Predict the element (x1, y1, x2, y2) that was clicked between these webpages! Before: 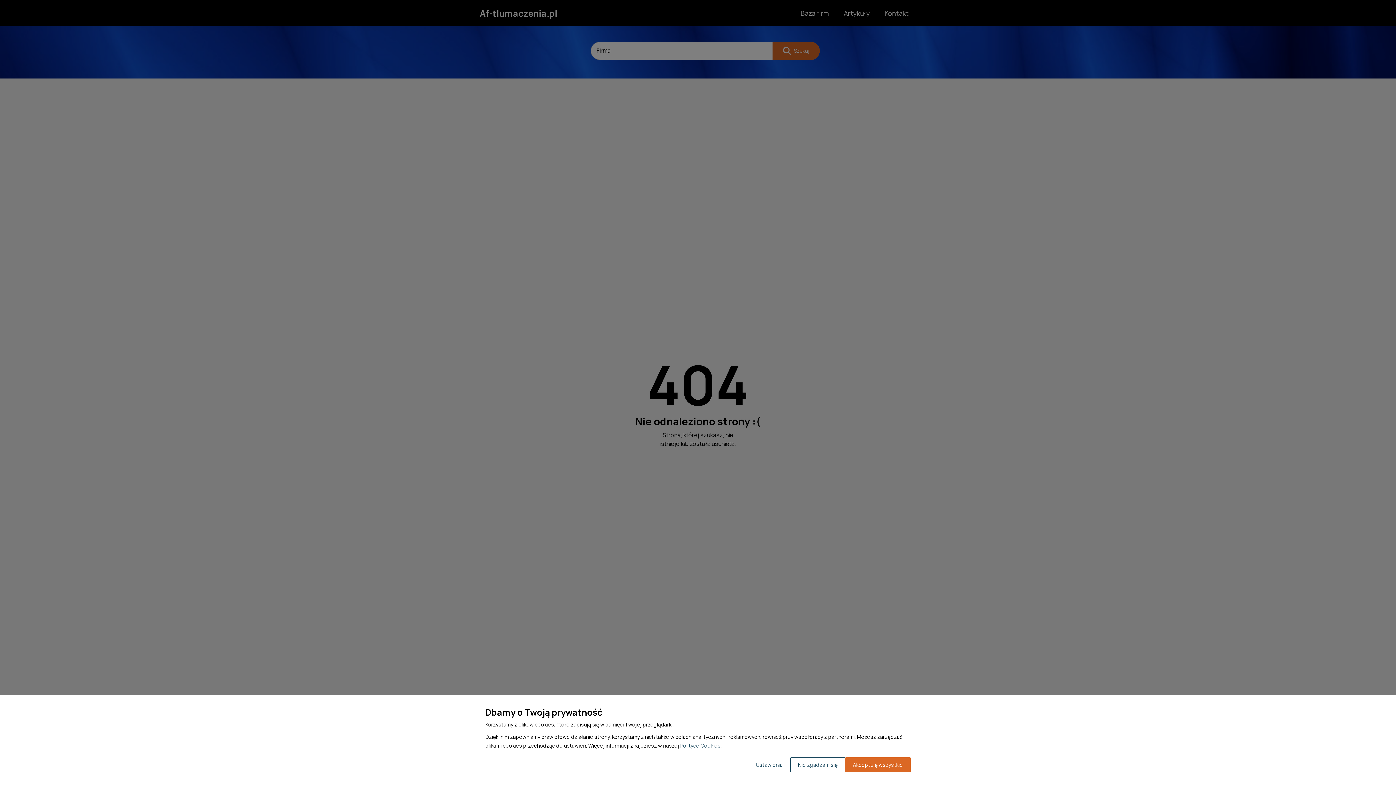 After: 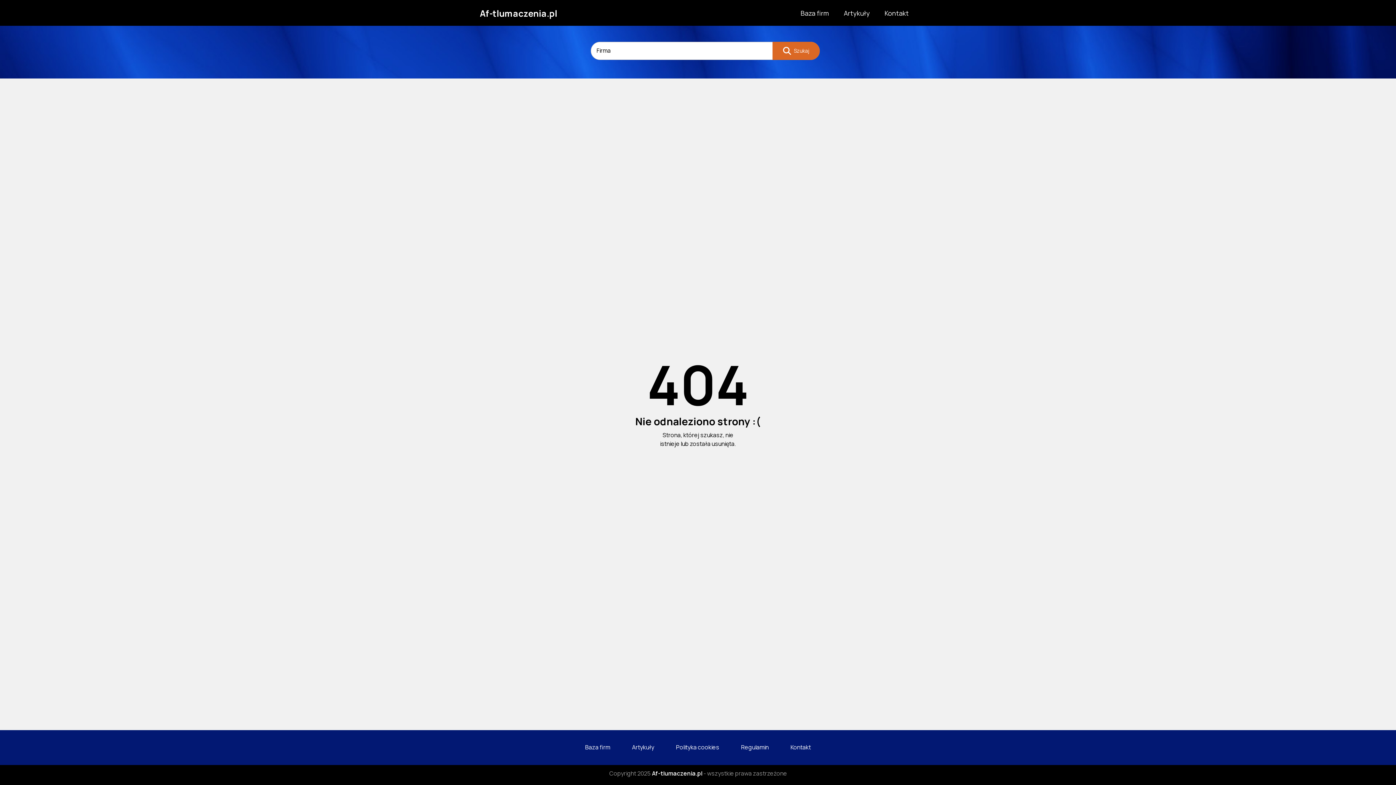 Action: label: Akceptuję wszystkie bbox: (845, 757, 910, 772)